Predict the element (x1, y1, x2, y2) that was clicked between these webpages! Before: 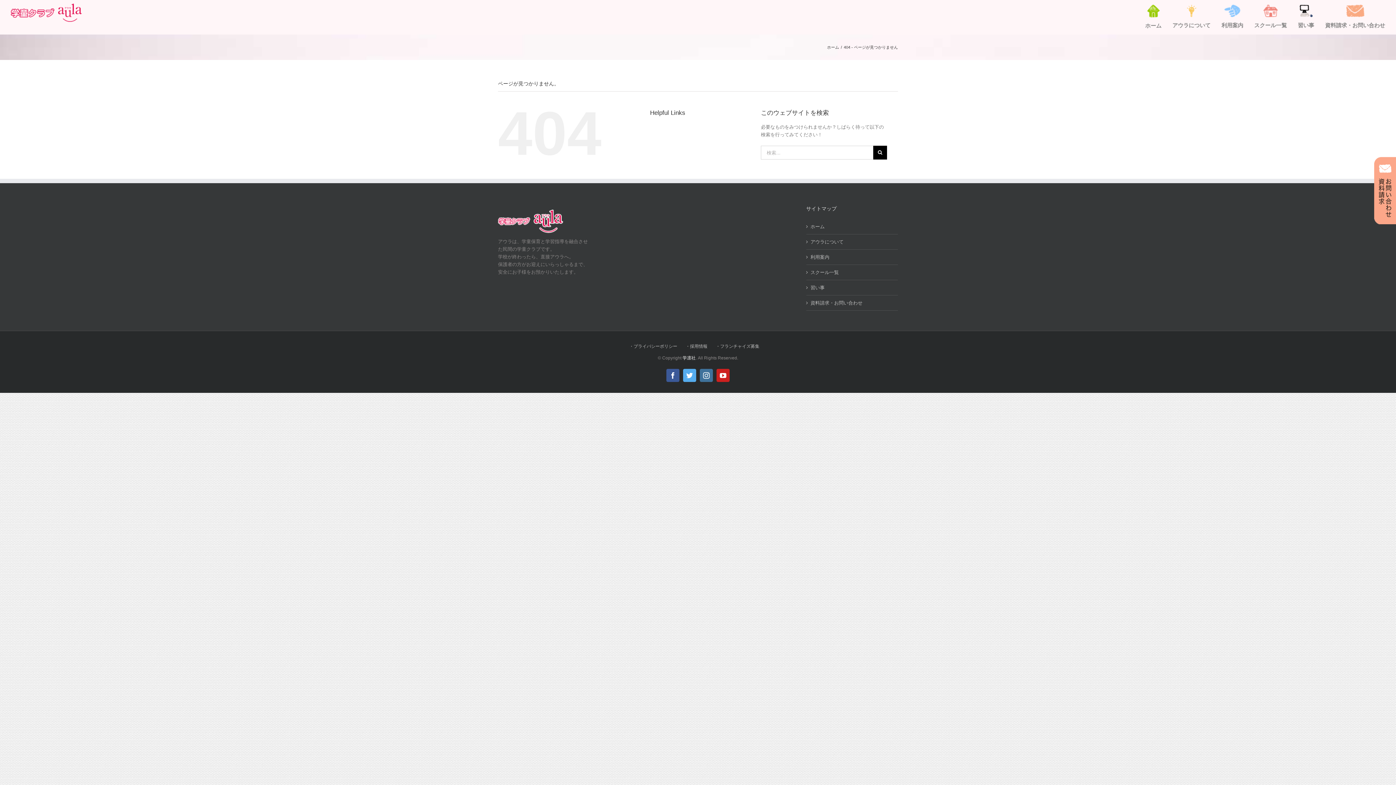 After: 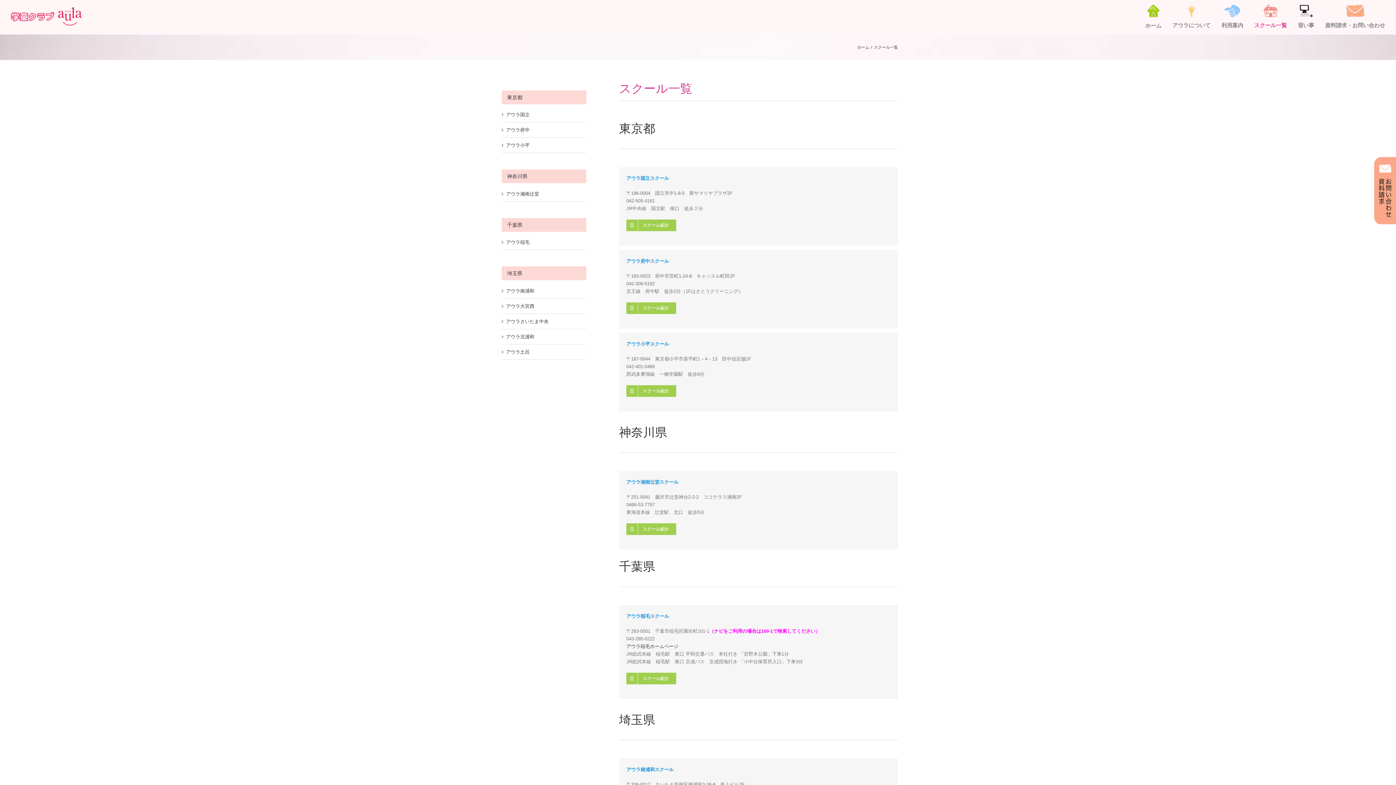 Action: bbox: (1254, 3, 1287, 34) label: スクール一覧